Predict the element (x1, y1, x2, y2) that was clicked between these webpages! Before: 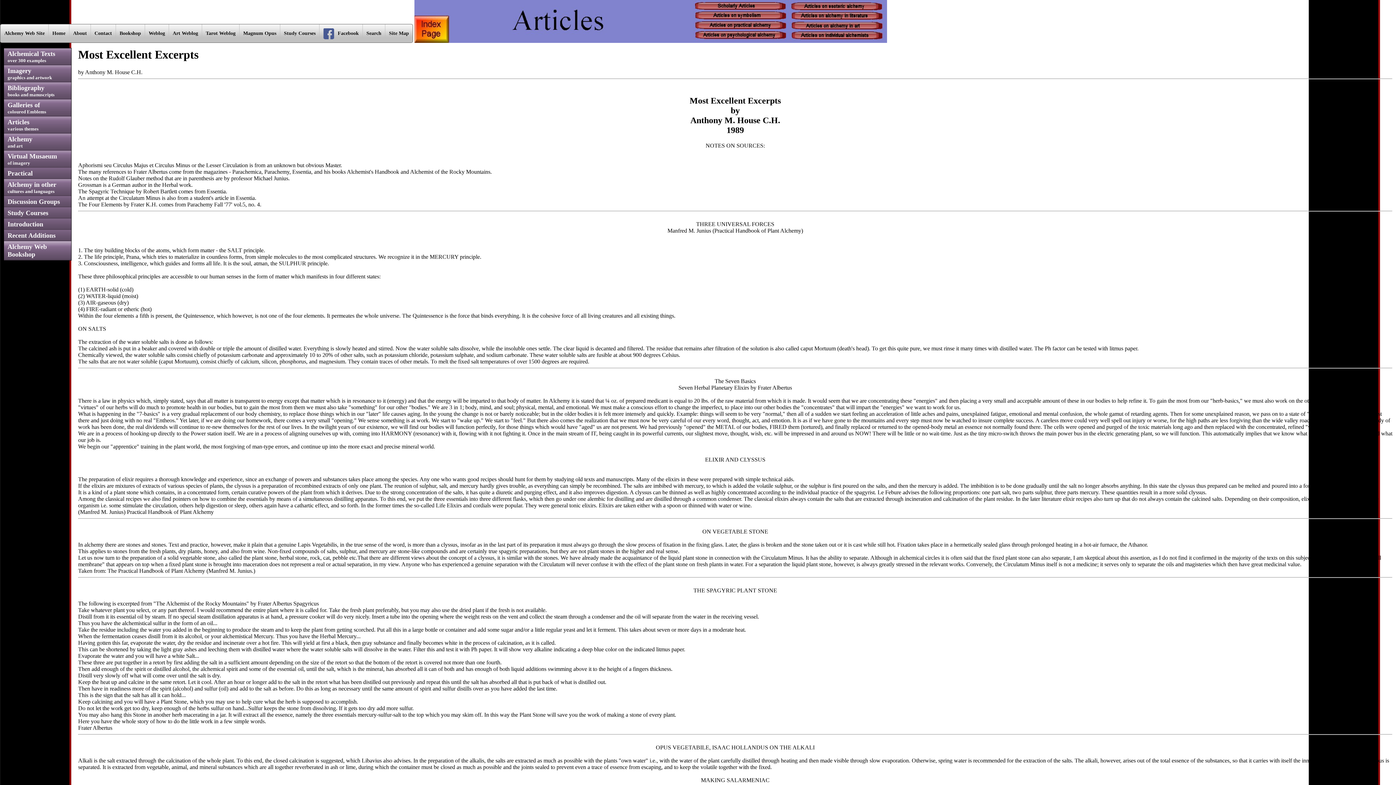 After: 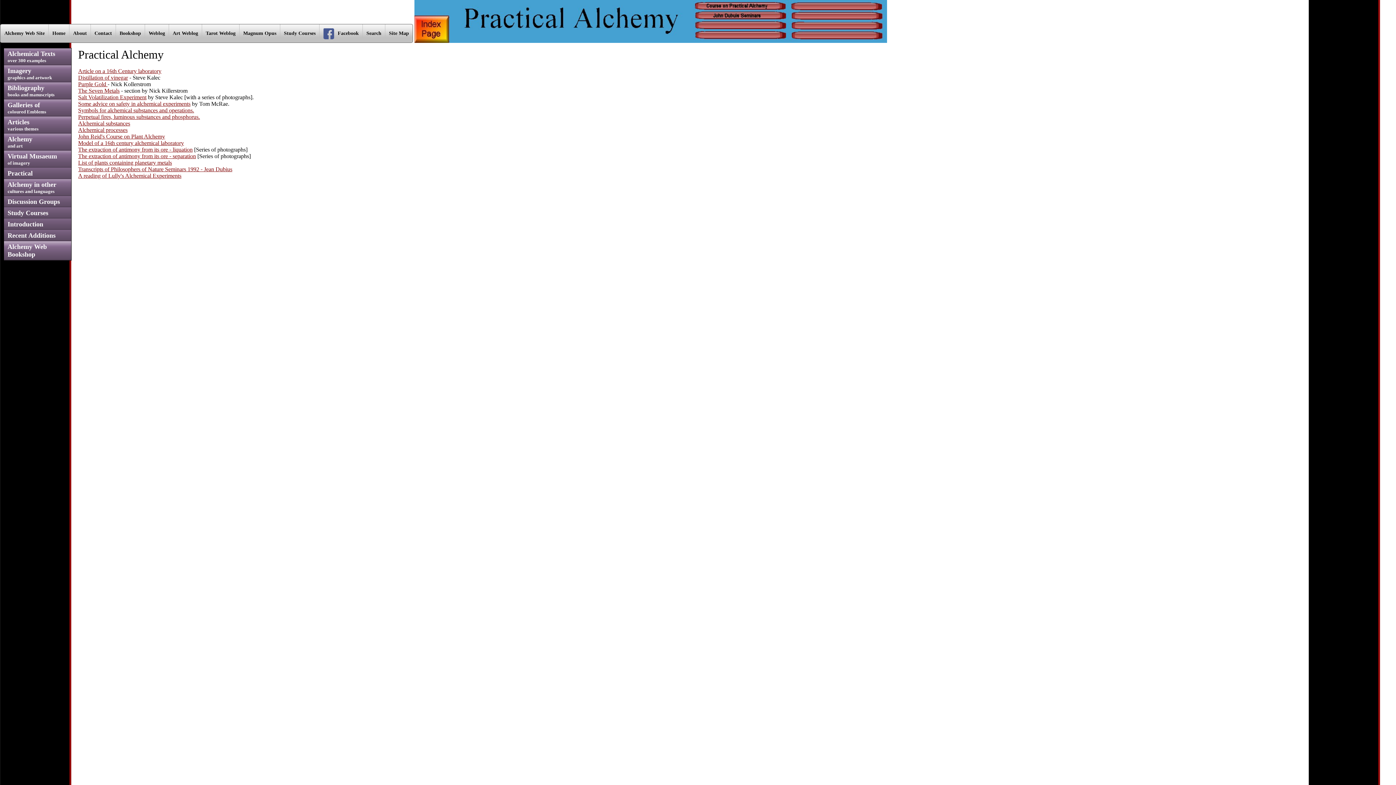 Action: label: Practical bbox: (4, 168, 71, 179)